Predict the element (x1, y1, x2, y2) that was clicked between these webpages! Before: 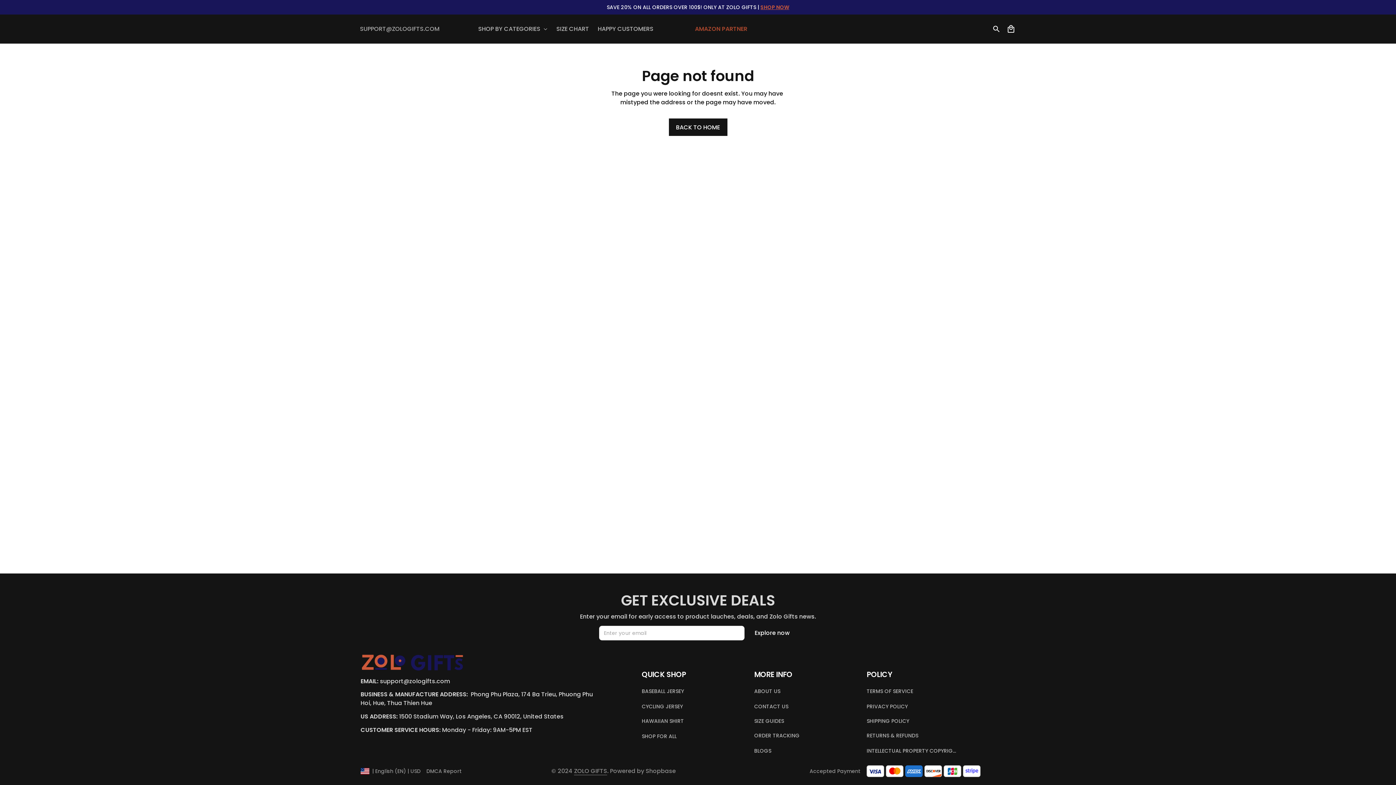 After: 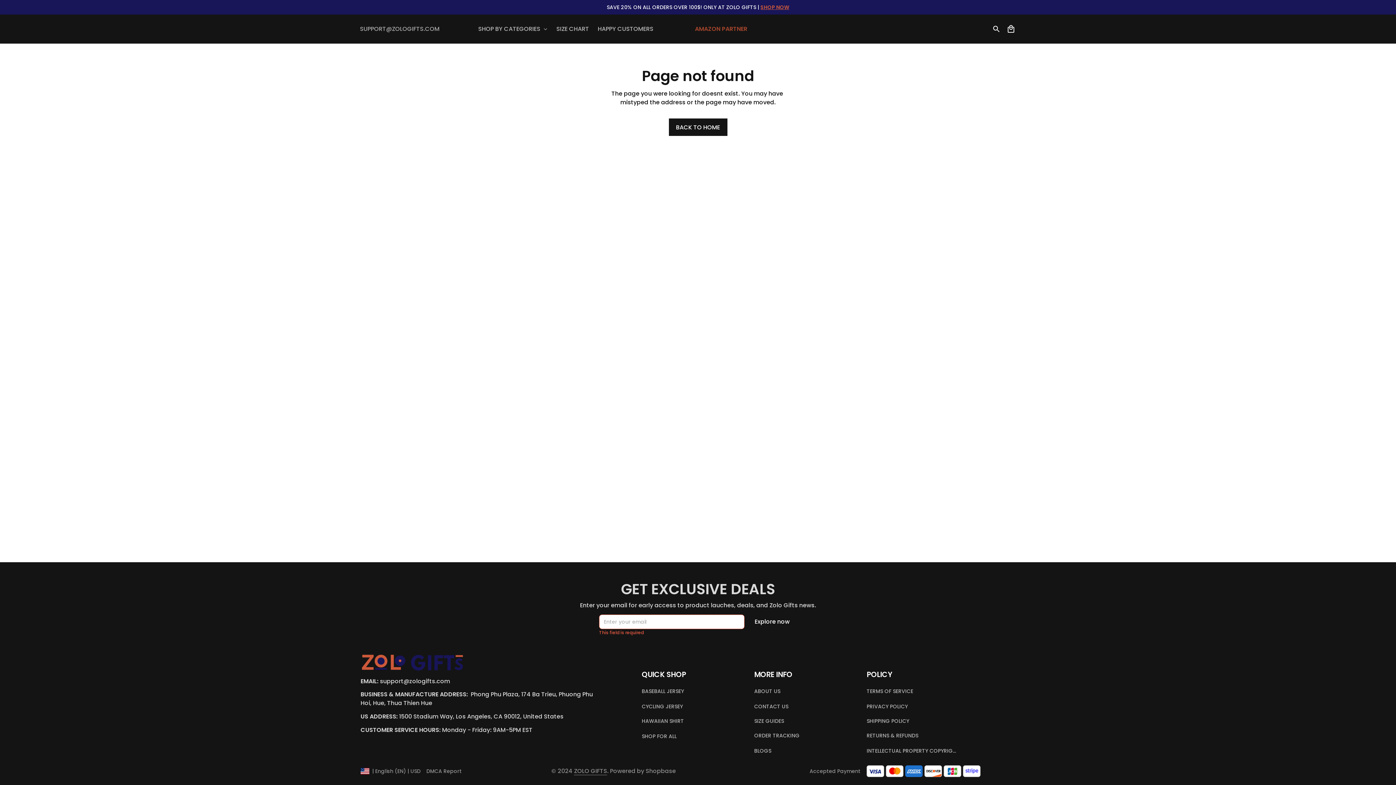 Action: bbox: (747, 626, 797, 640) label: Explore now